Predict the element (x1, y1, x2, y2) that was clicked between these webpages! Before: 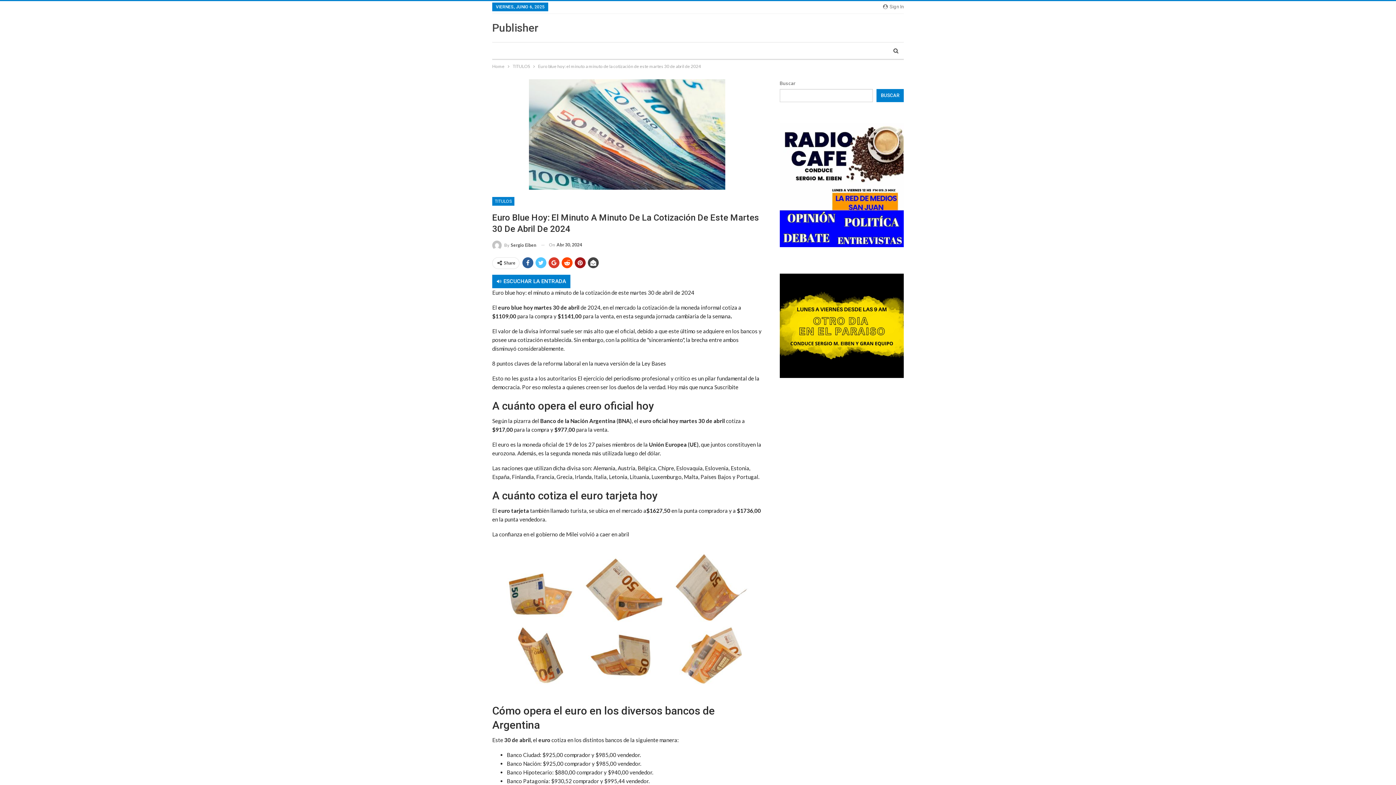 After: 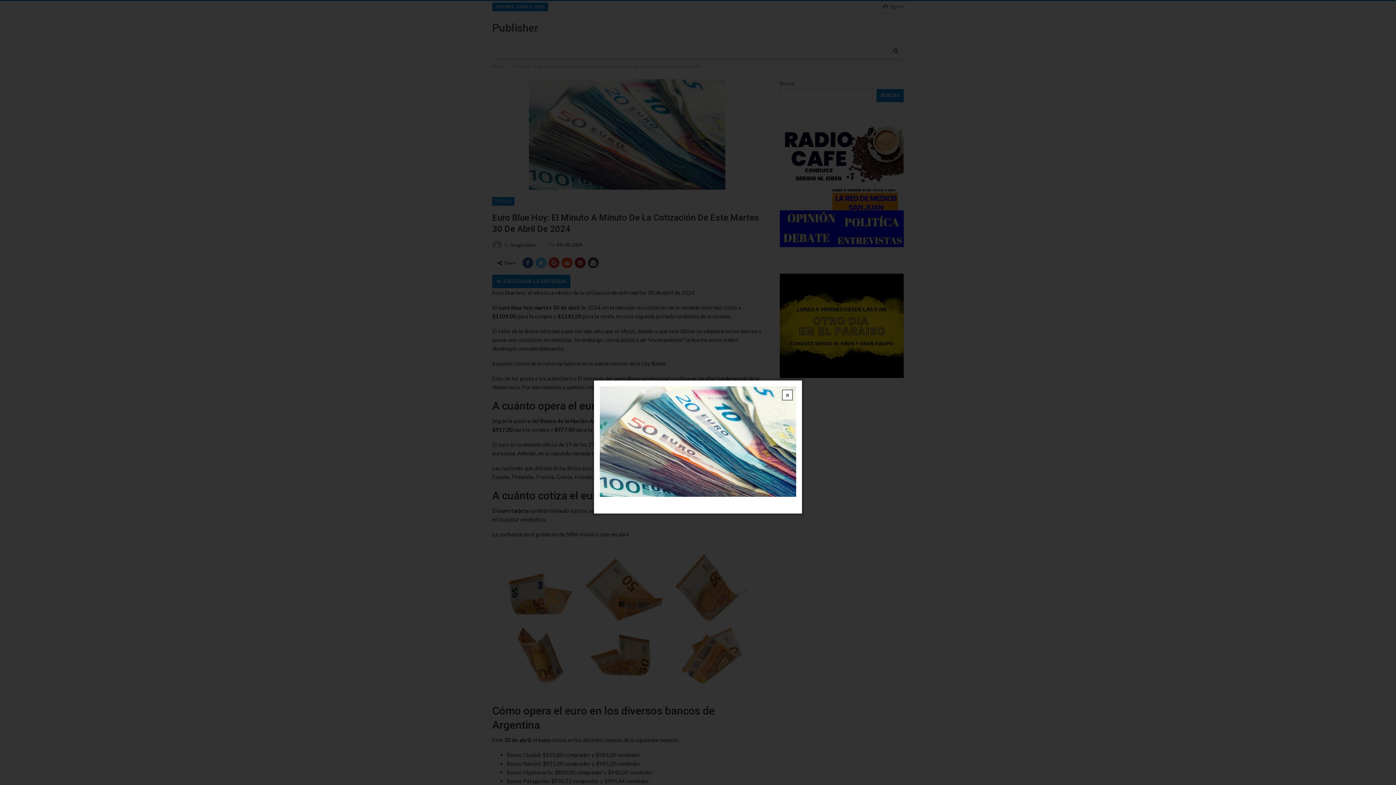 Action: bbox: (529, 131, 725, 136)